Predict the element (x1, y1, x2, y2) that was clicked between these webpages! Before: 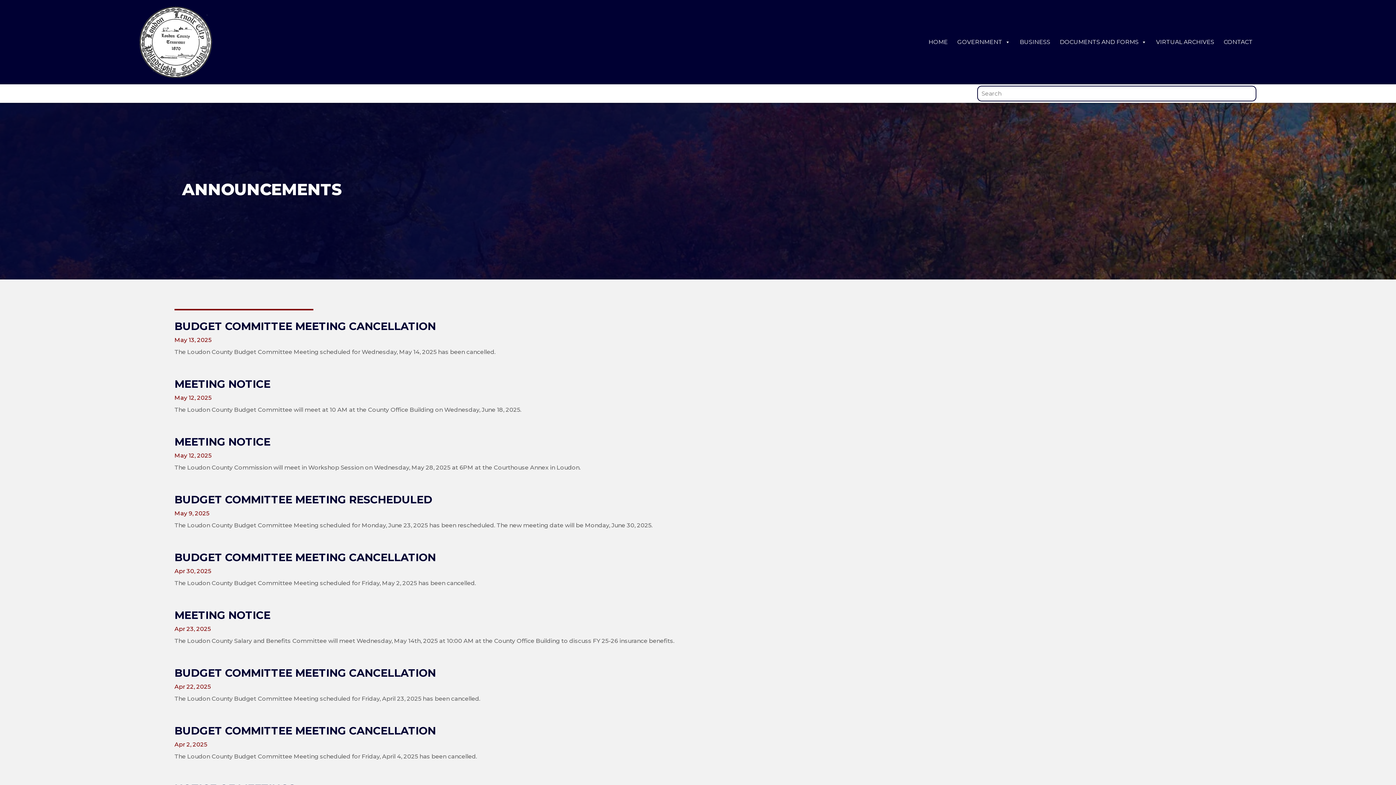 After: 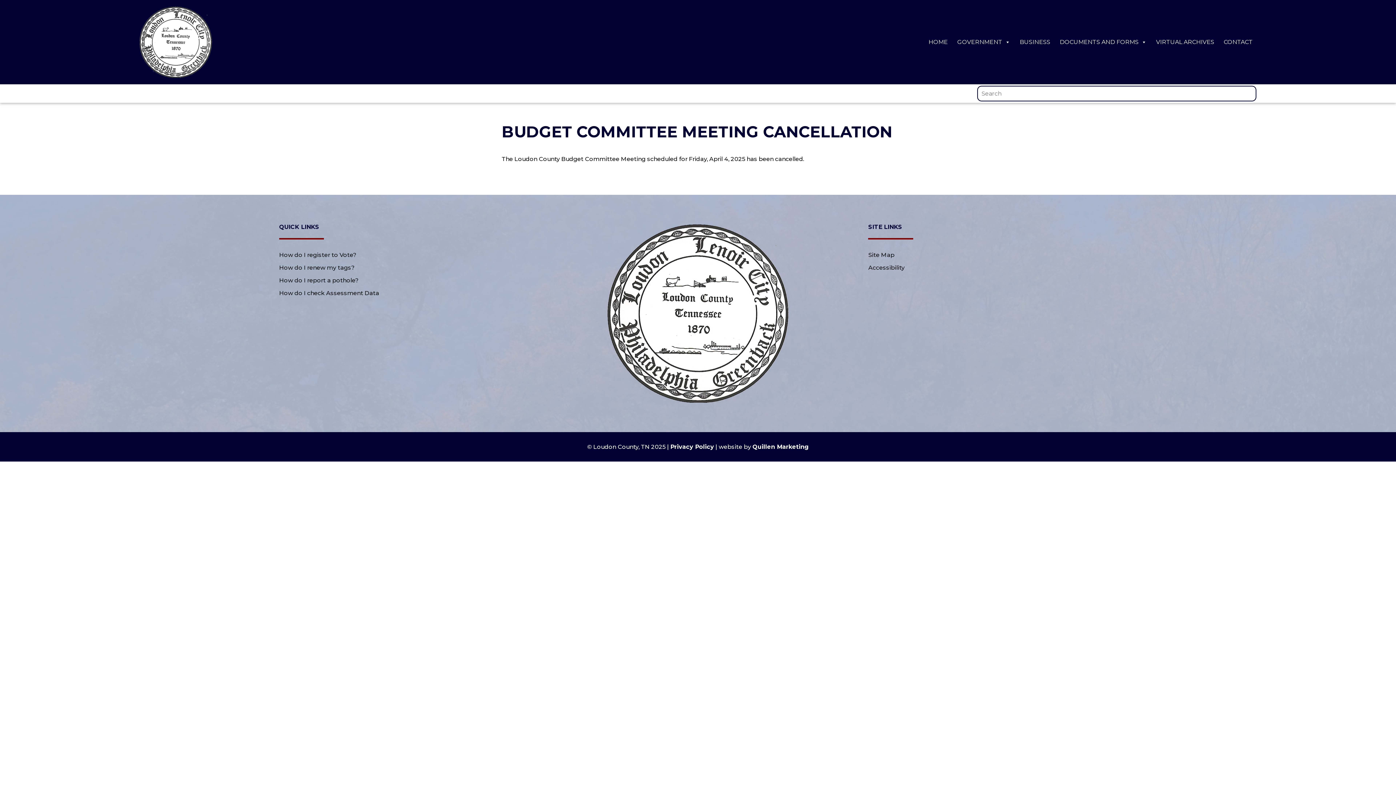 Action: label: BUDGET COMMITTEE MEETING CANCELLATION bbox: (174, 724, 436, 737)